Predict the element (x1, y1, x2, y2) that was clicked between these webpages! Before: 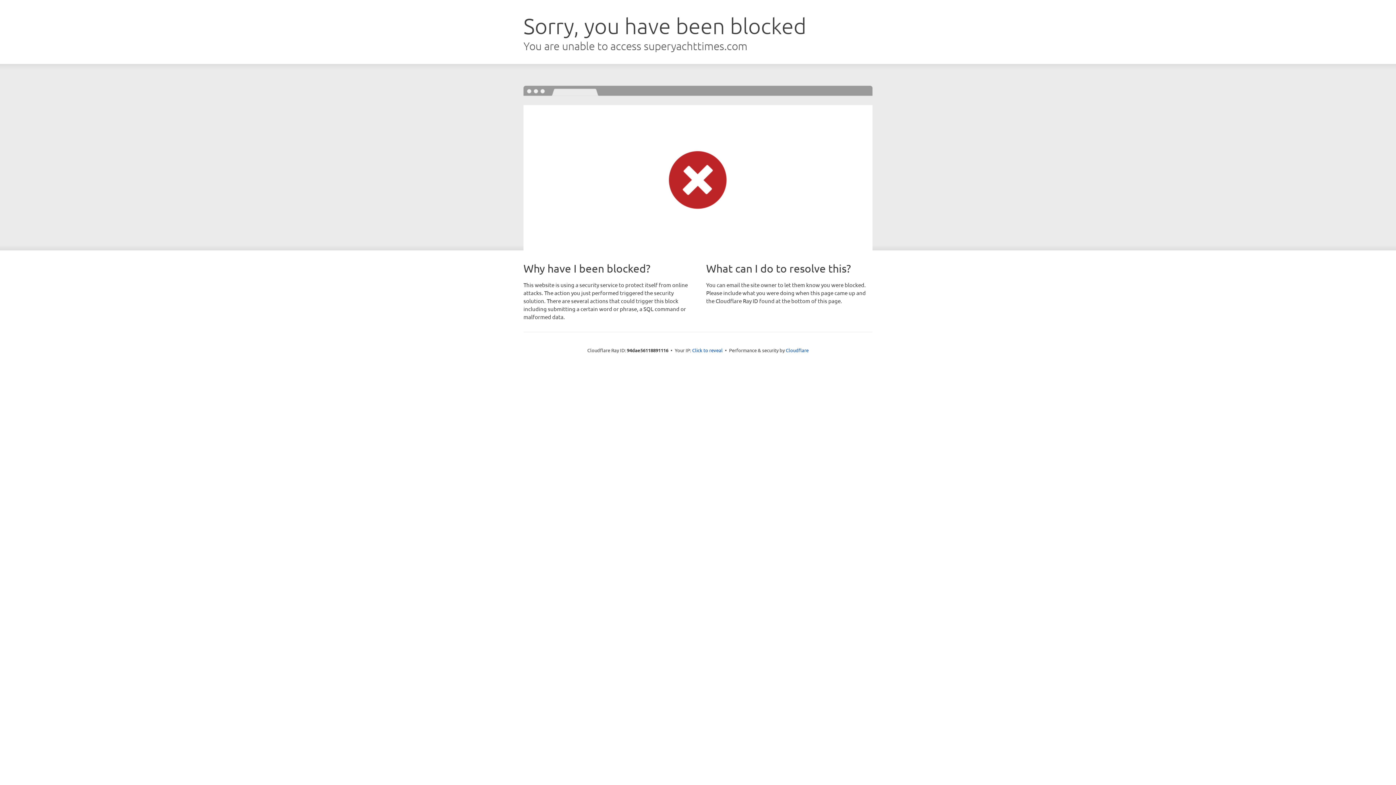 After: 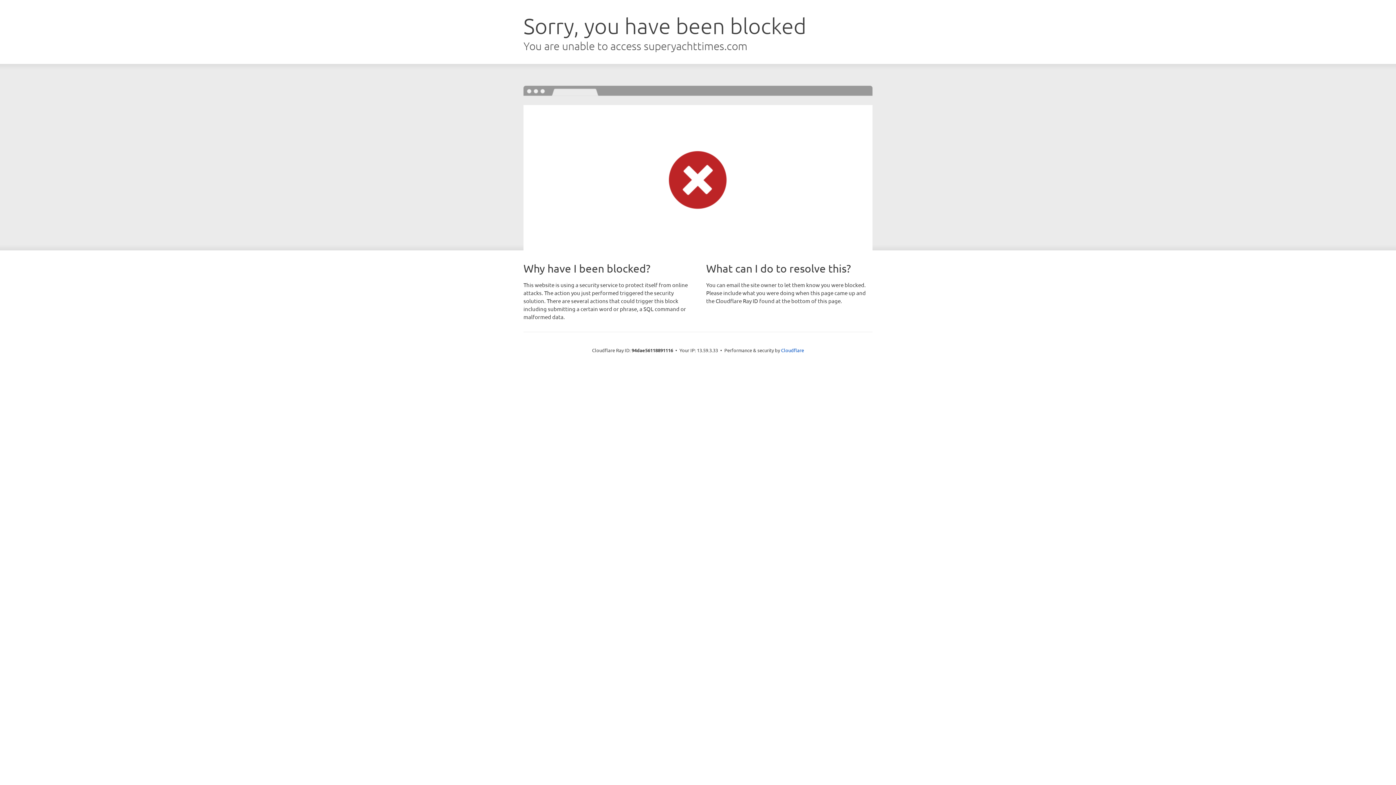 Action: bbox: (692, 346, 722, 353) label: Click to reveal